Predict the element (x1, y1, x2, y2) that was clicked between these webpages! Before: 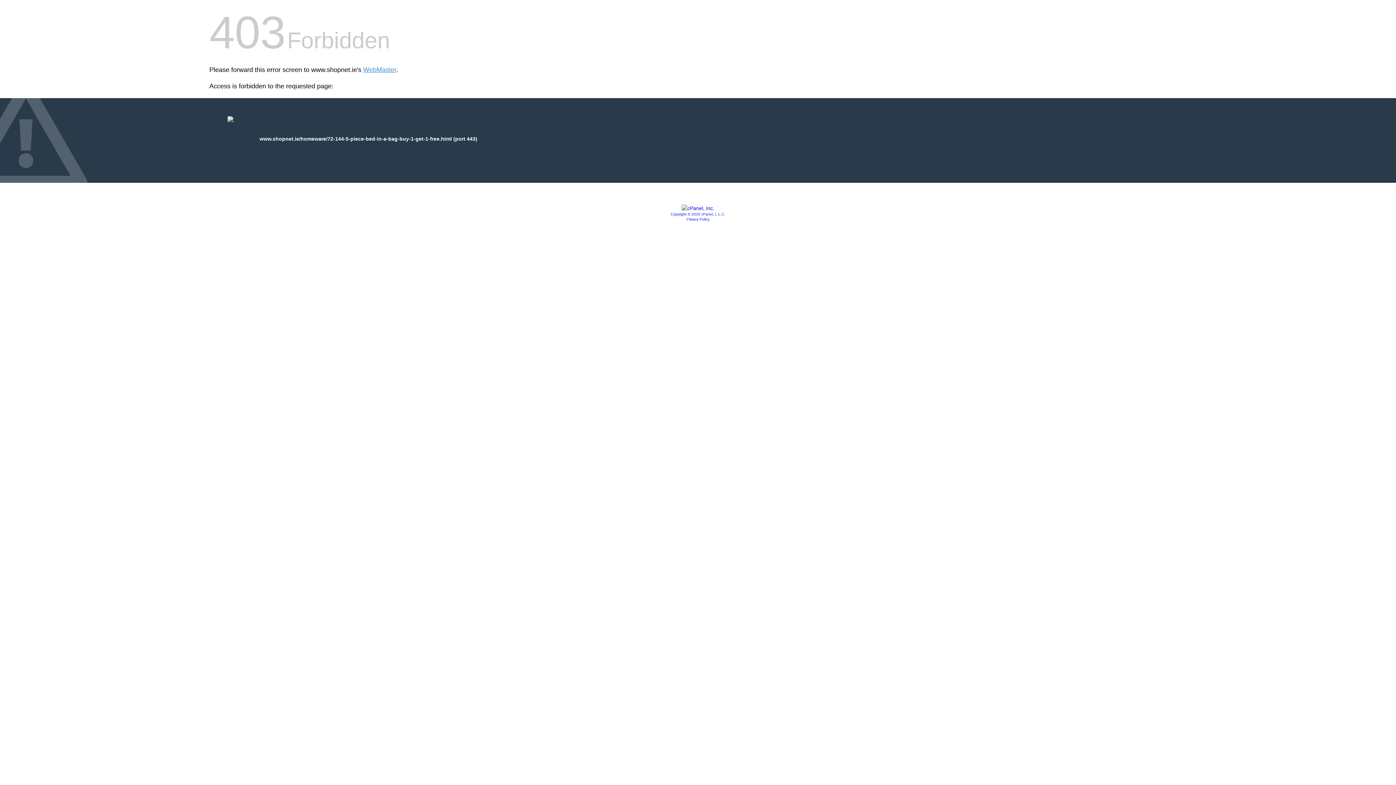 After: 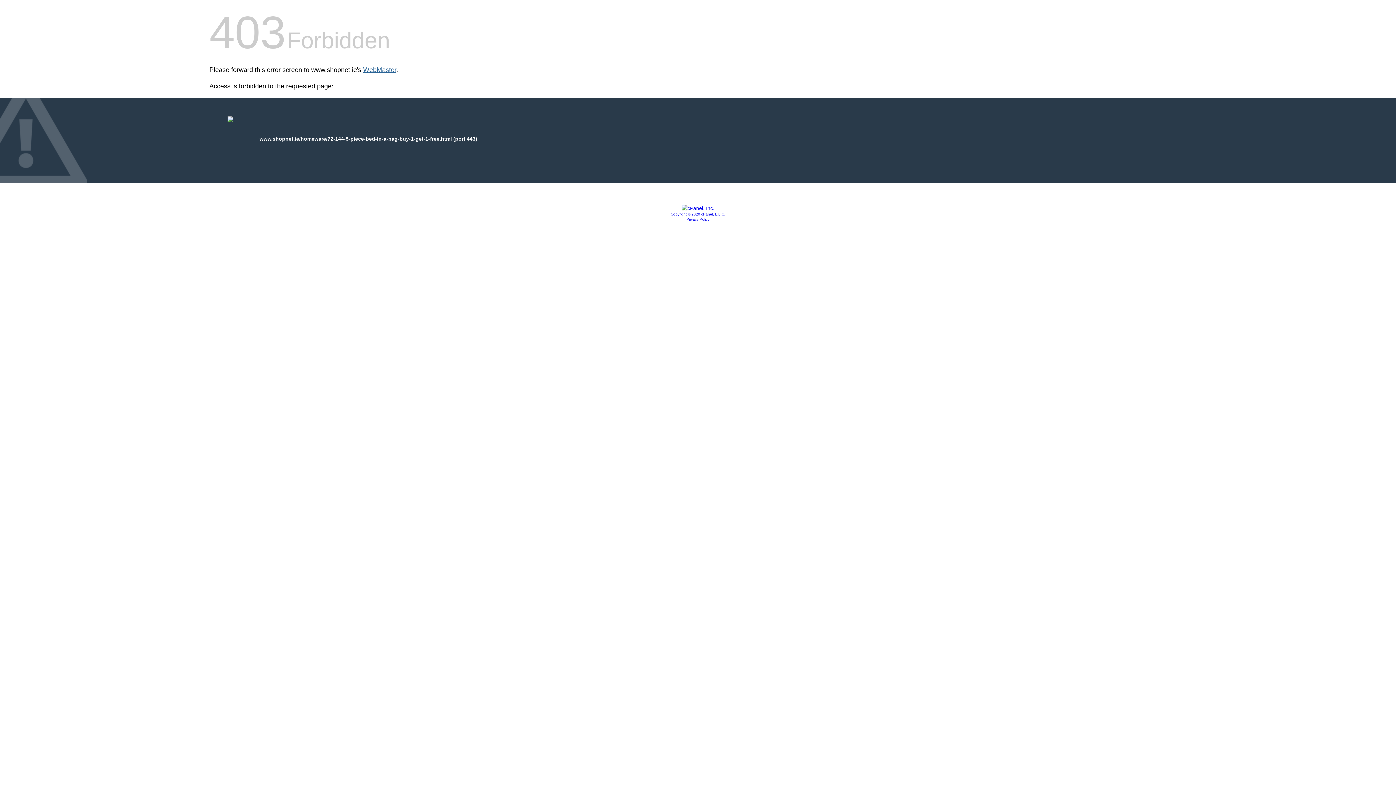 Action: bbox: (363, 66, 396, 73) label: WebMaster